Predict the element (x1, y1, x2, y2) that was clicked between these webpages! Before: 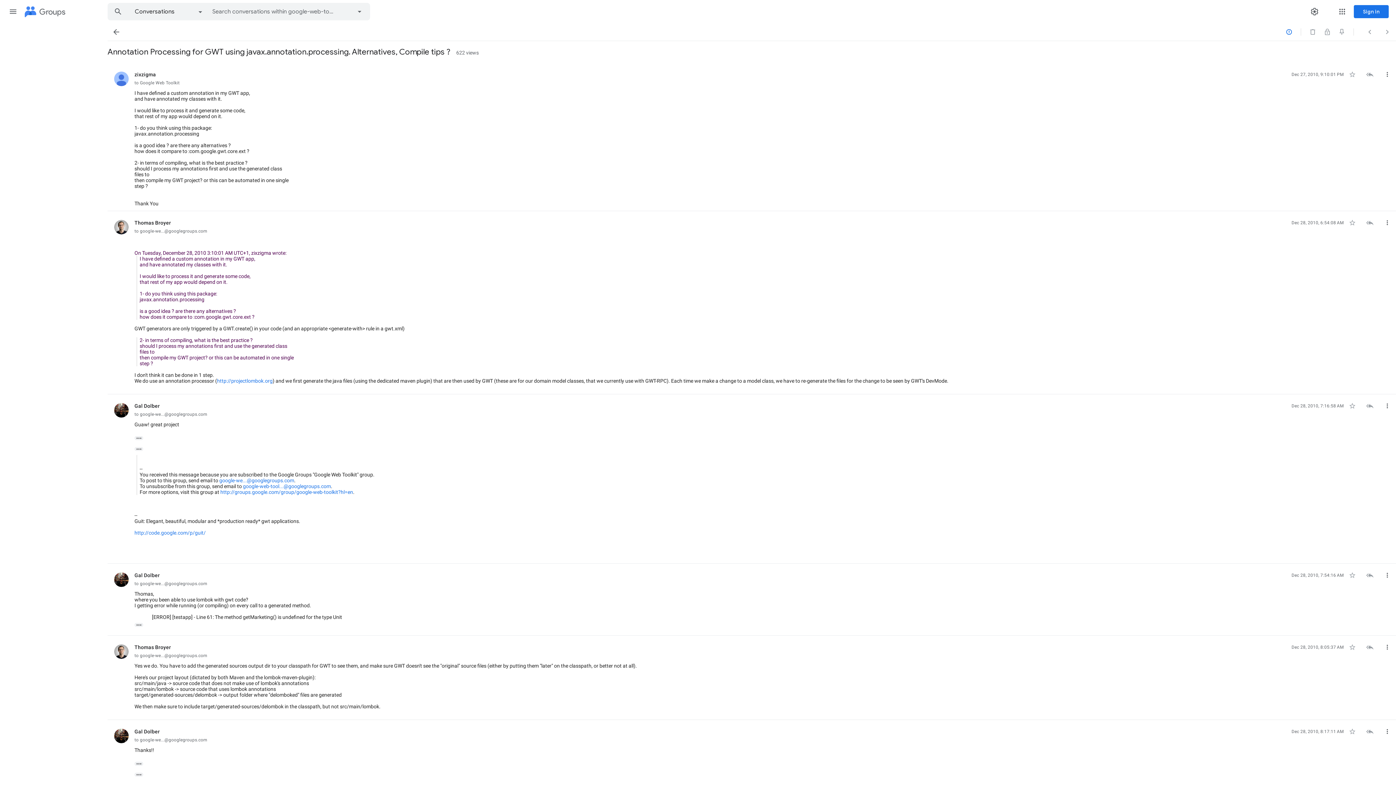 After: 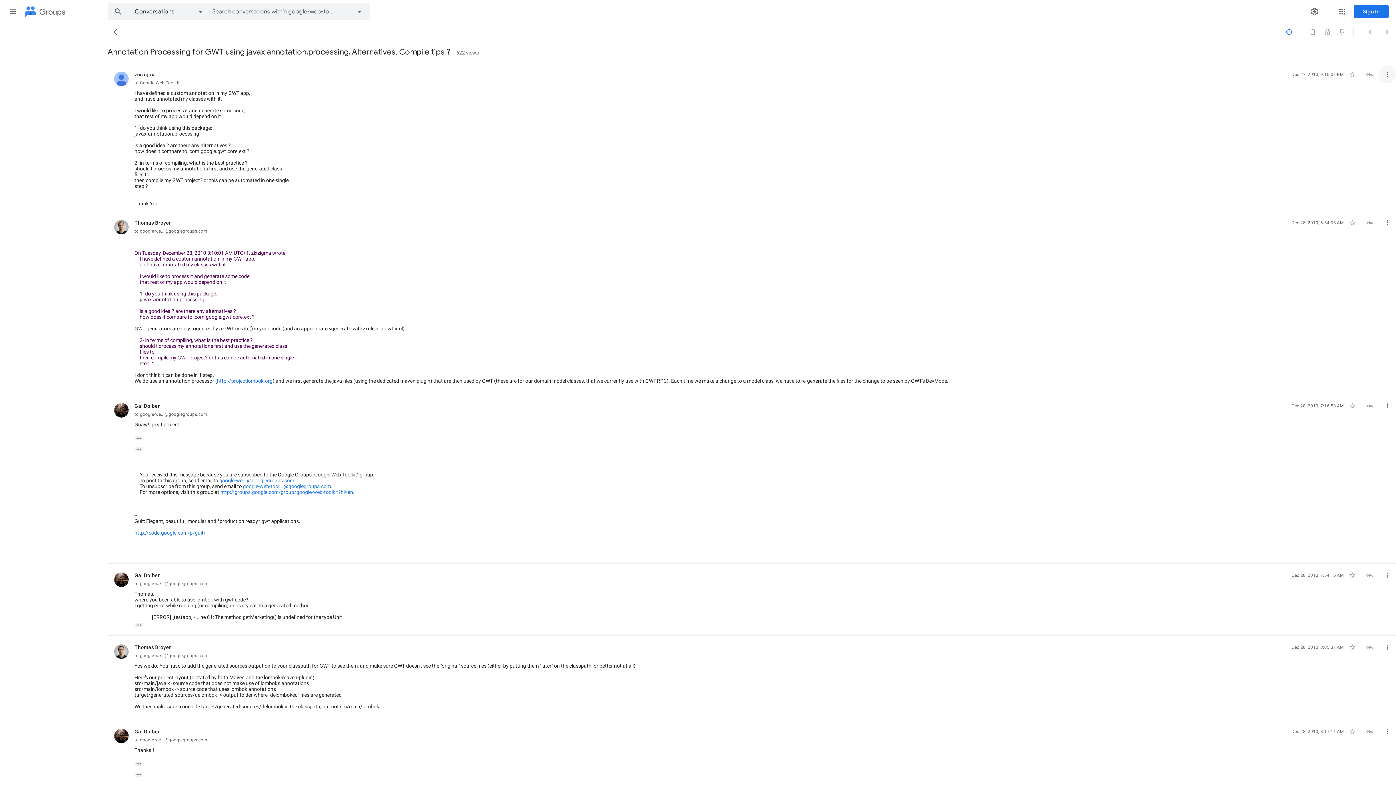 Action: bbox: (1378, 65, 1396, 83) label: More